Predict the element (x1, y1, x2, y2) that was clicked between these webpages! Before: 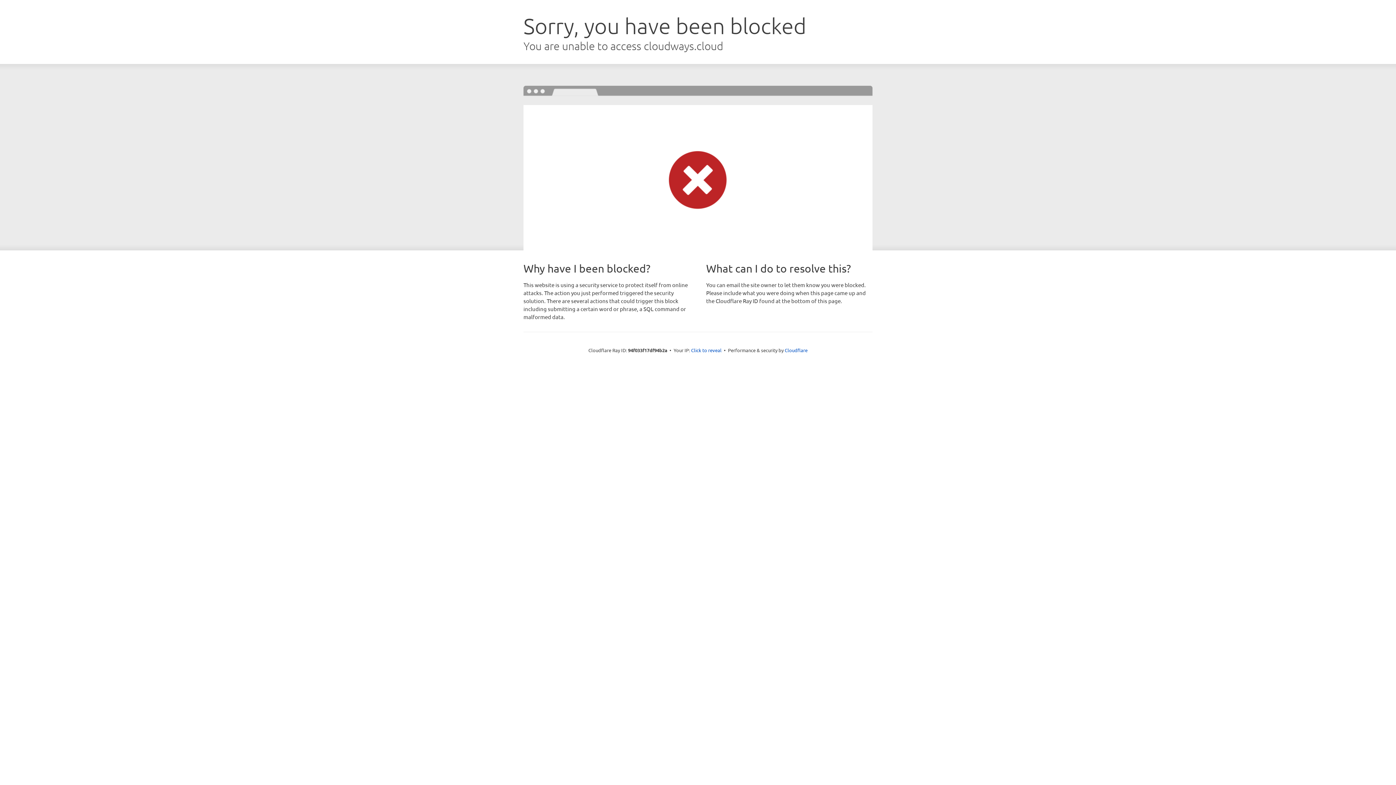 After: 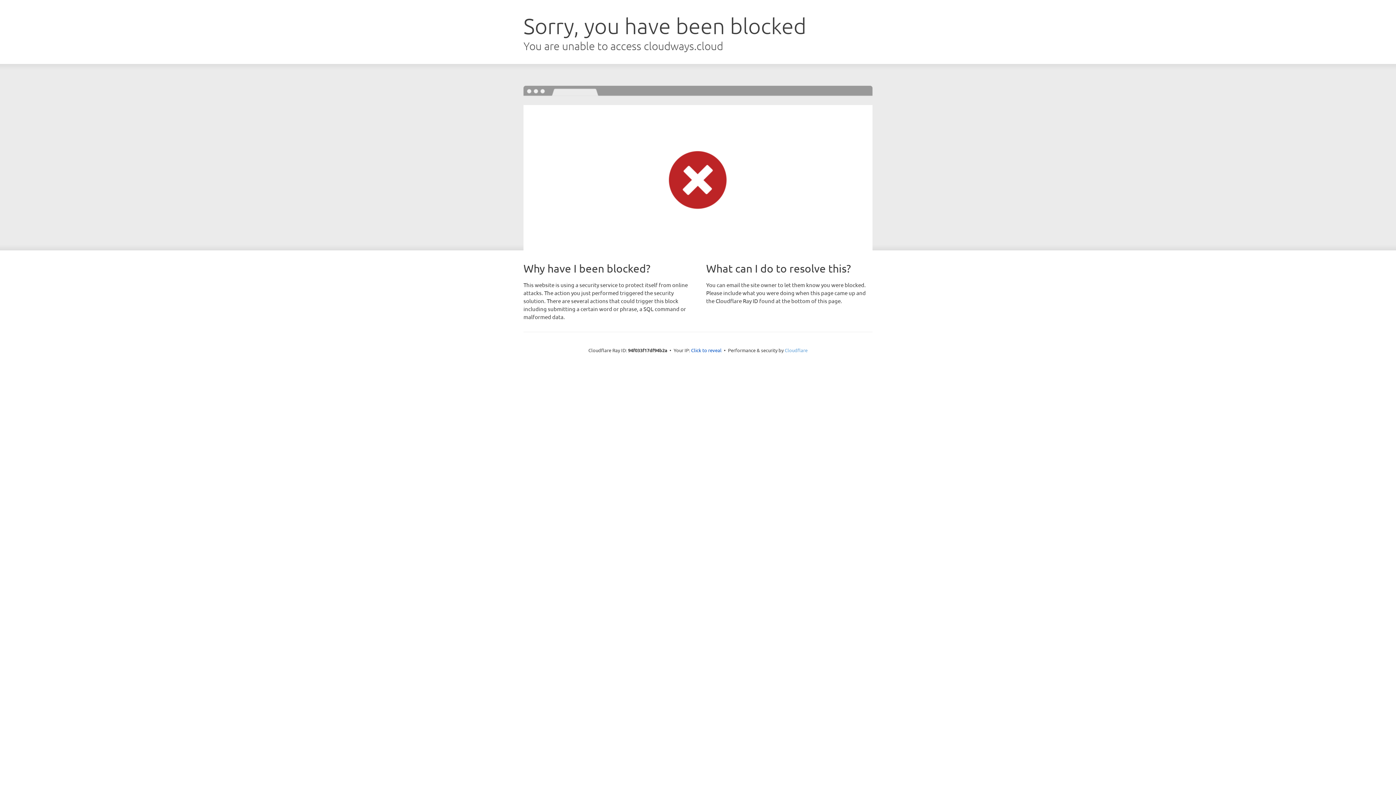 Action: label: Cloudflare bbox: (784, 347, 807, 353)